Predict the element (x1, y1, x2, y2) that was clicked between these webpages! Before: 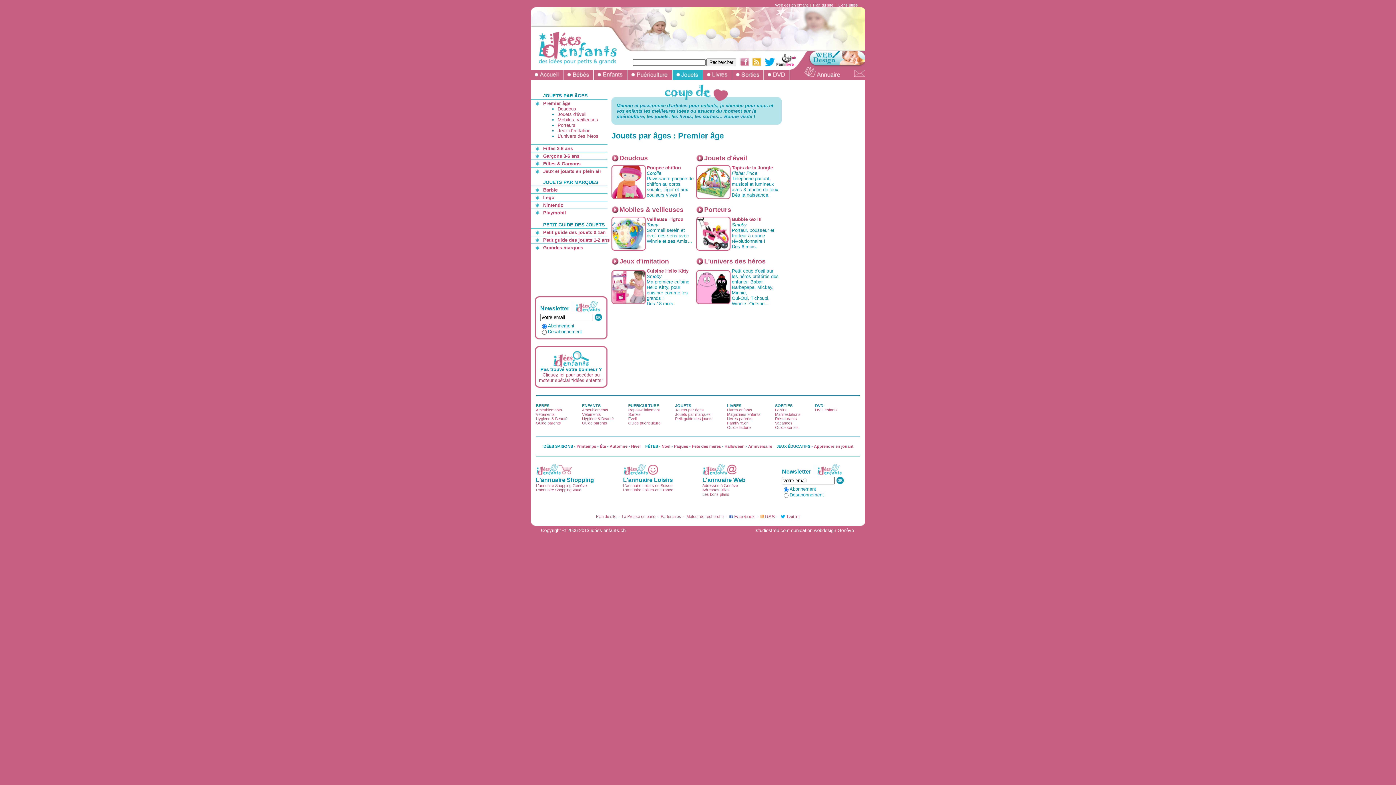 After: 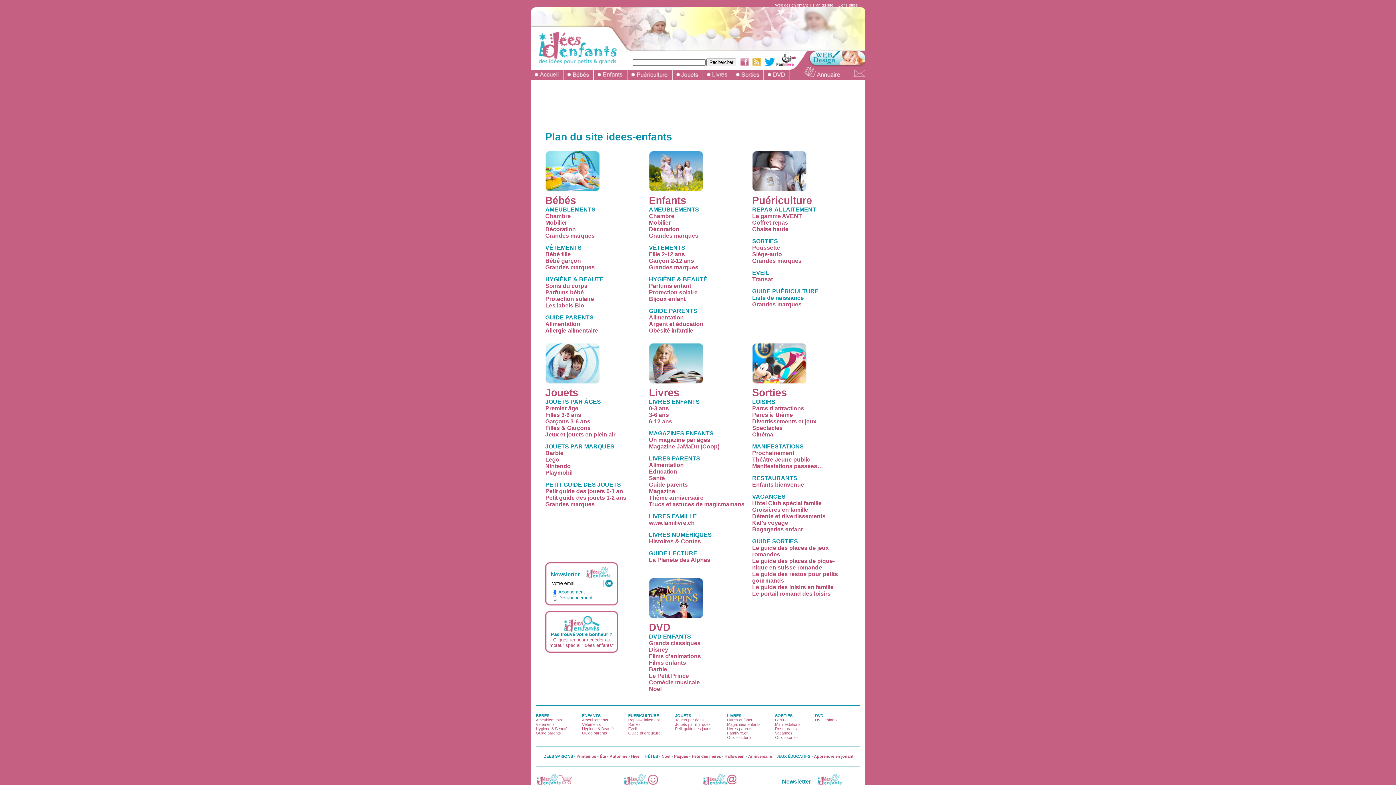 Action: bbox: (596, 514, 616, 518) label: Plan du site